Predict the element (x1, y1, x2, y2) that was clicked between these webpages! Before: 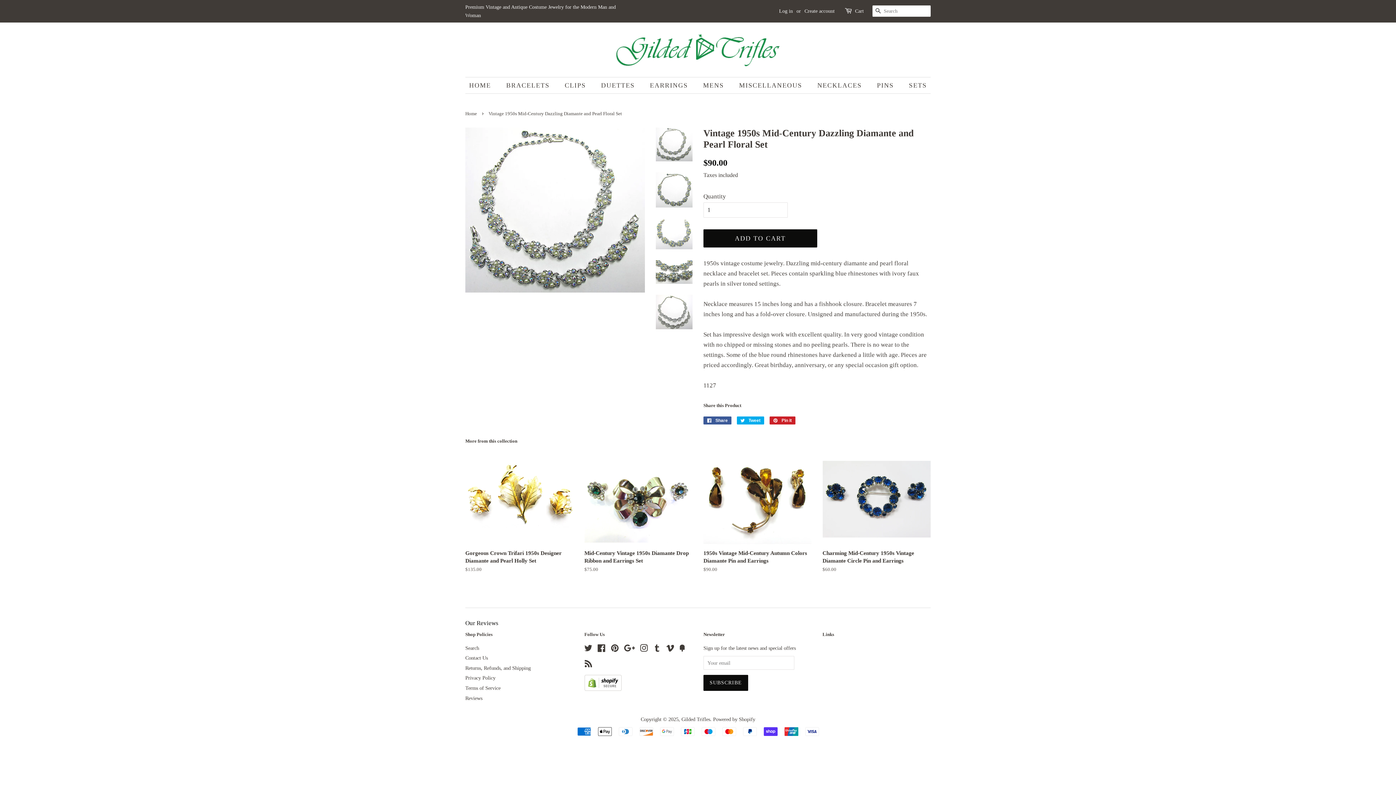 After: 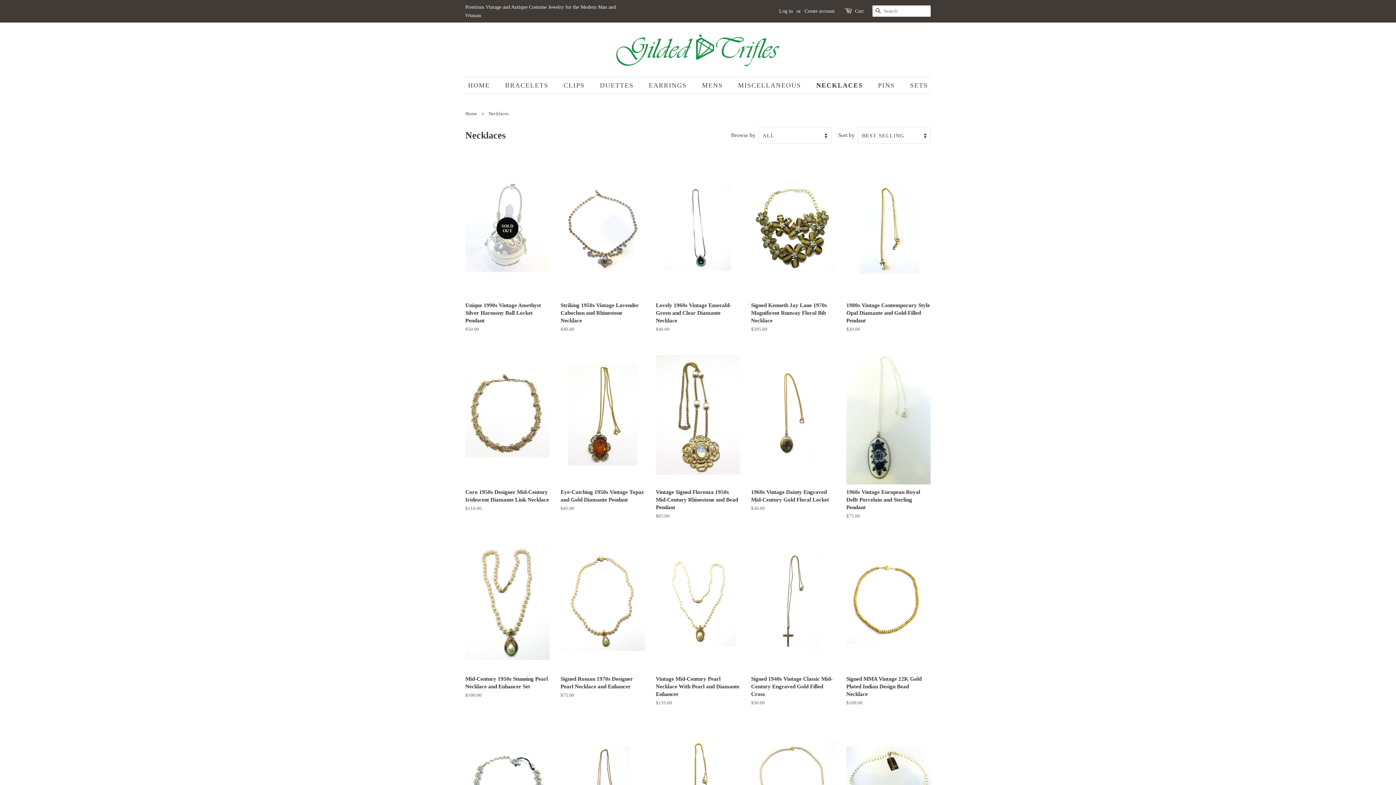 Action: bbox: (812, 77, 869, 93) label: NECKLACES